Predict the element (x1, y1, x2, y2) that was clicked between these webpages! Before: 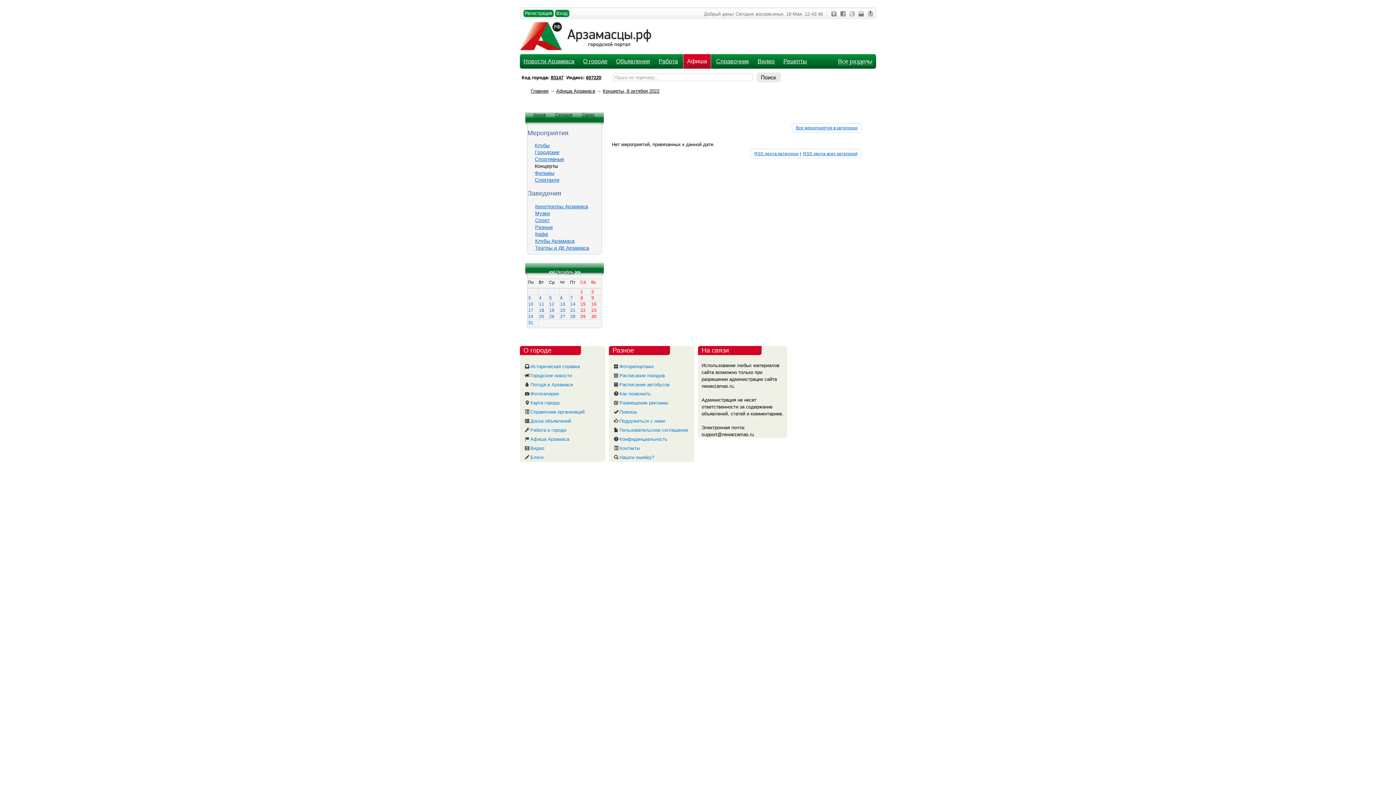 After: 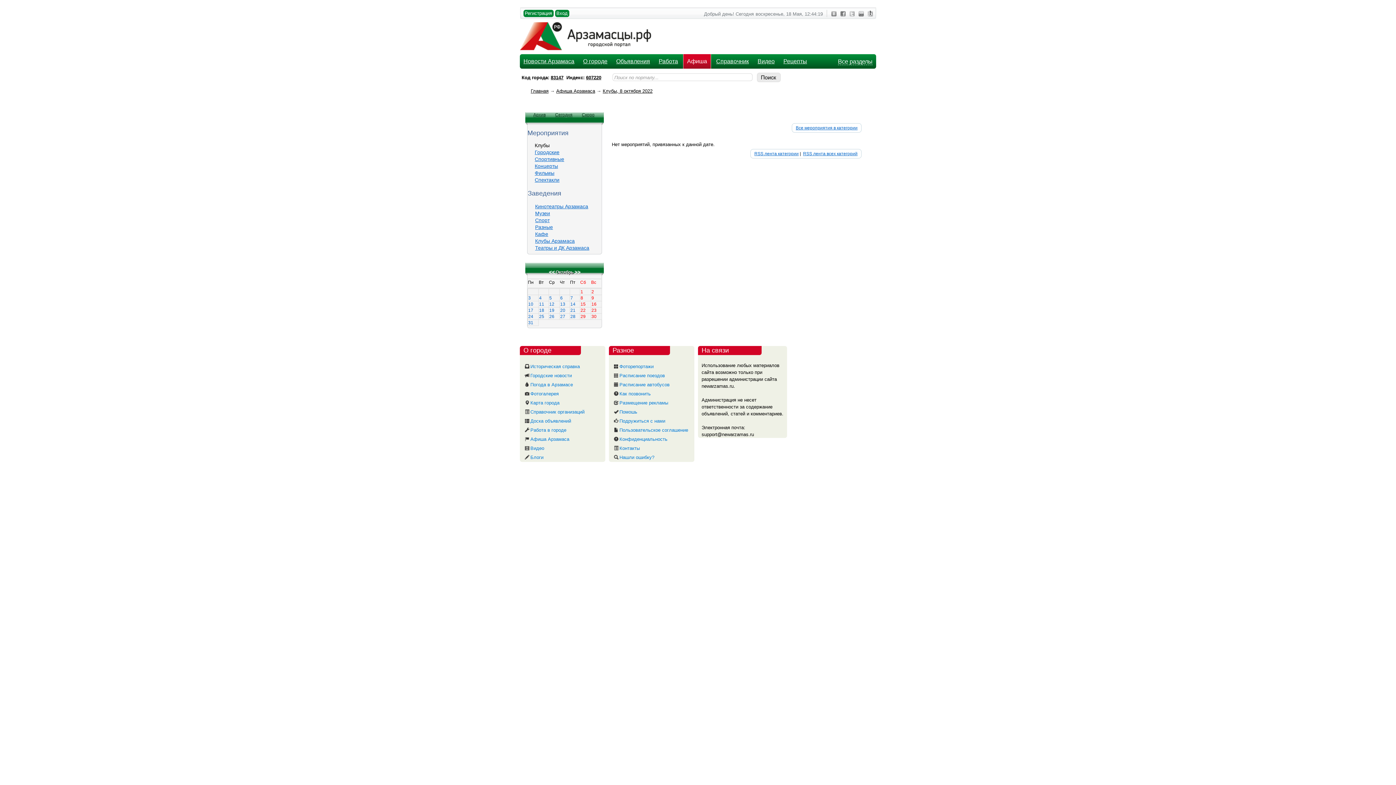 Action: bbox: (534, 142, 549, 148) label: Клубы